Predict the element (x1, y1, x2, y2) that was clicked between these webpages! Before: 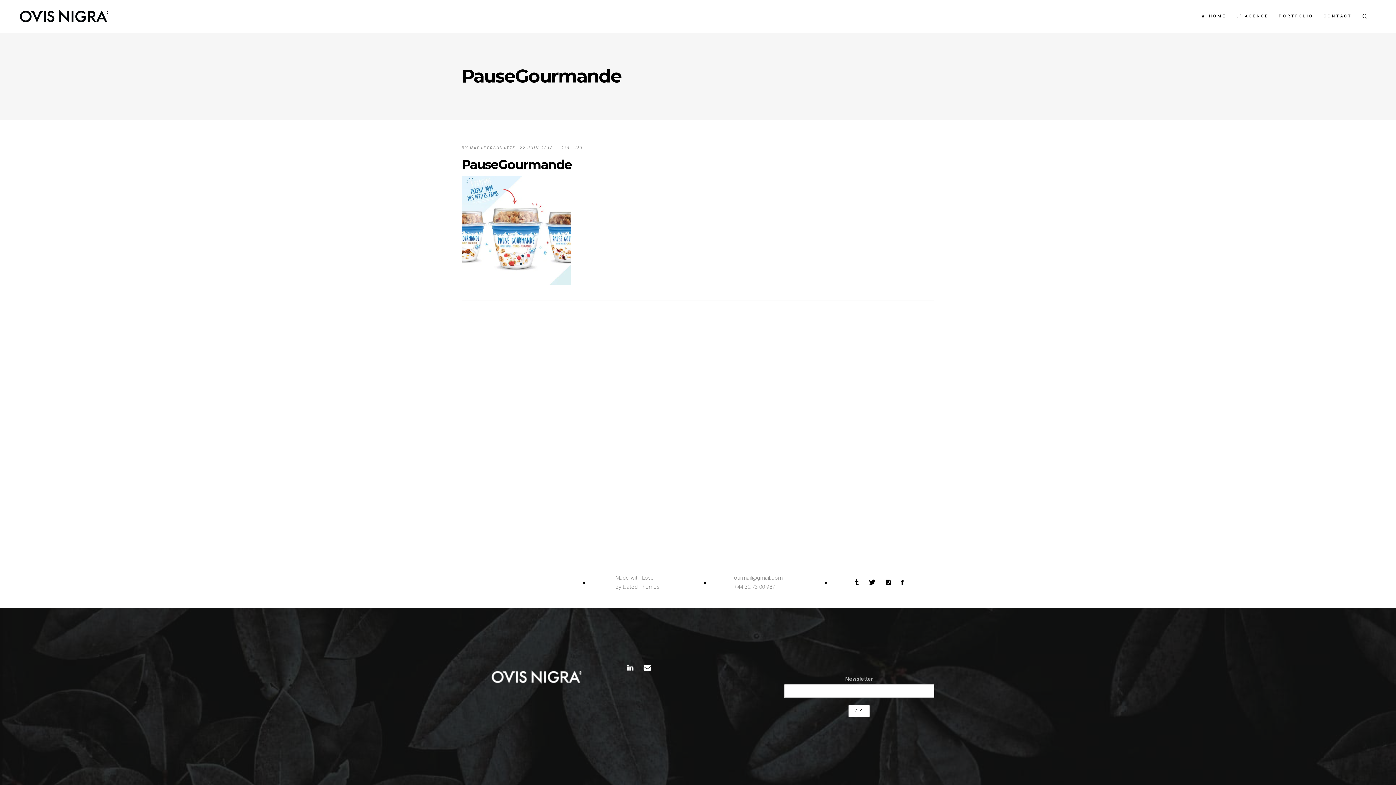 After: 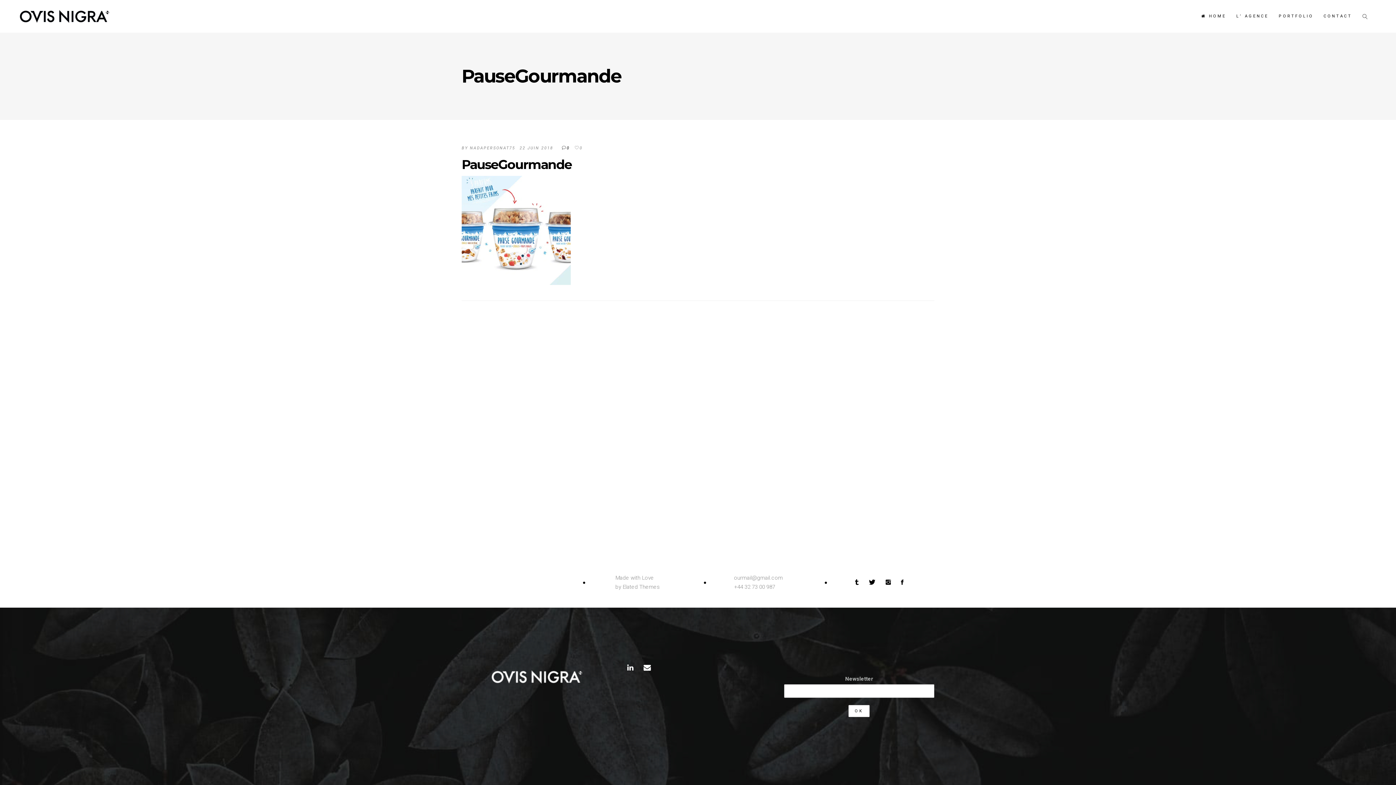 Action: label: 0 bbox: (562, 145, 569, 150)